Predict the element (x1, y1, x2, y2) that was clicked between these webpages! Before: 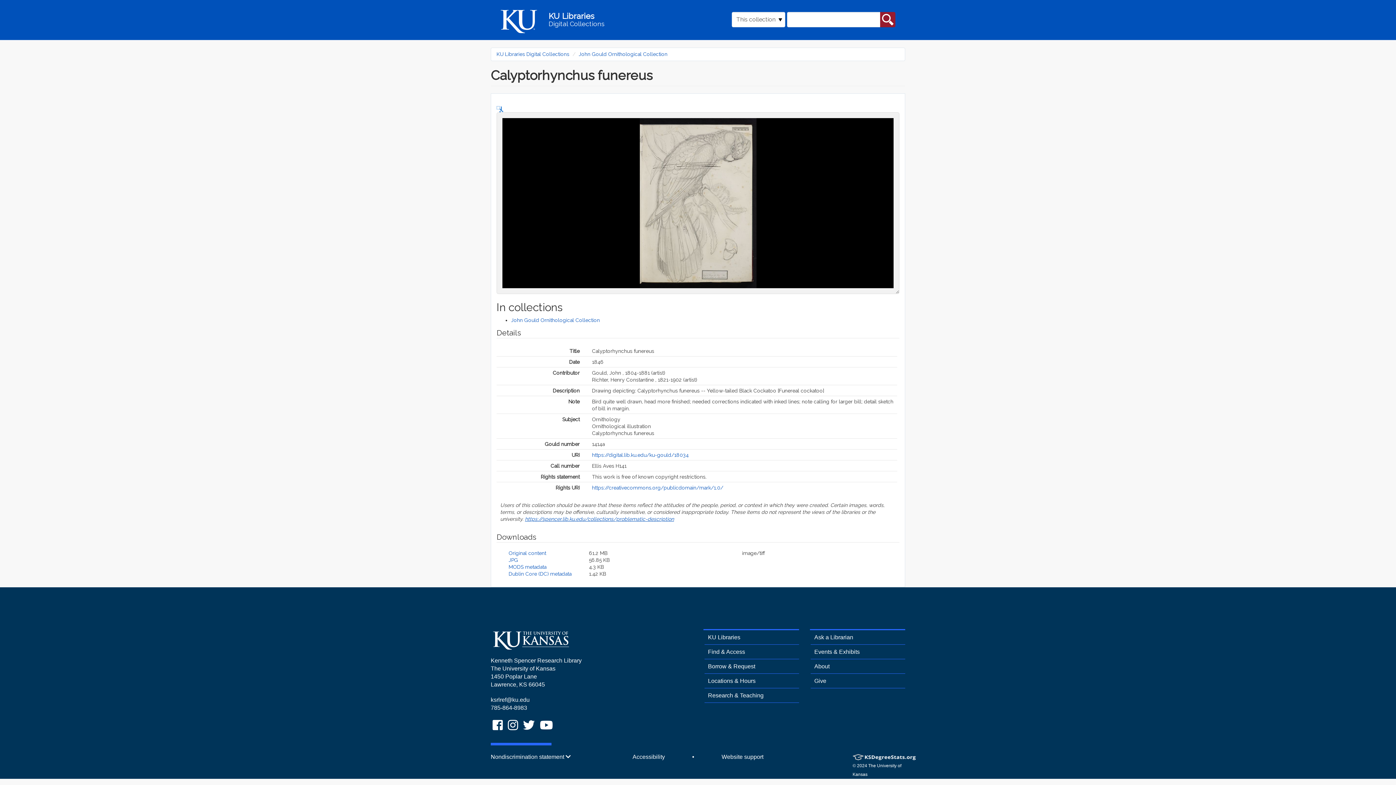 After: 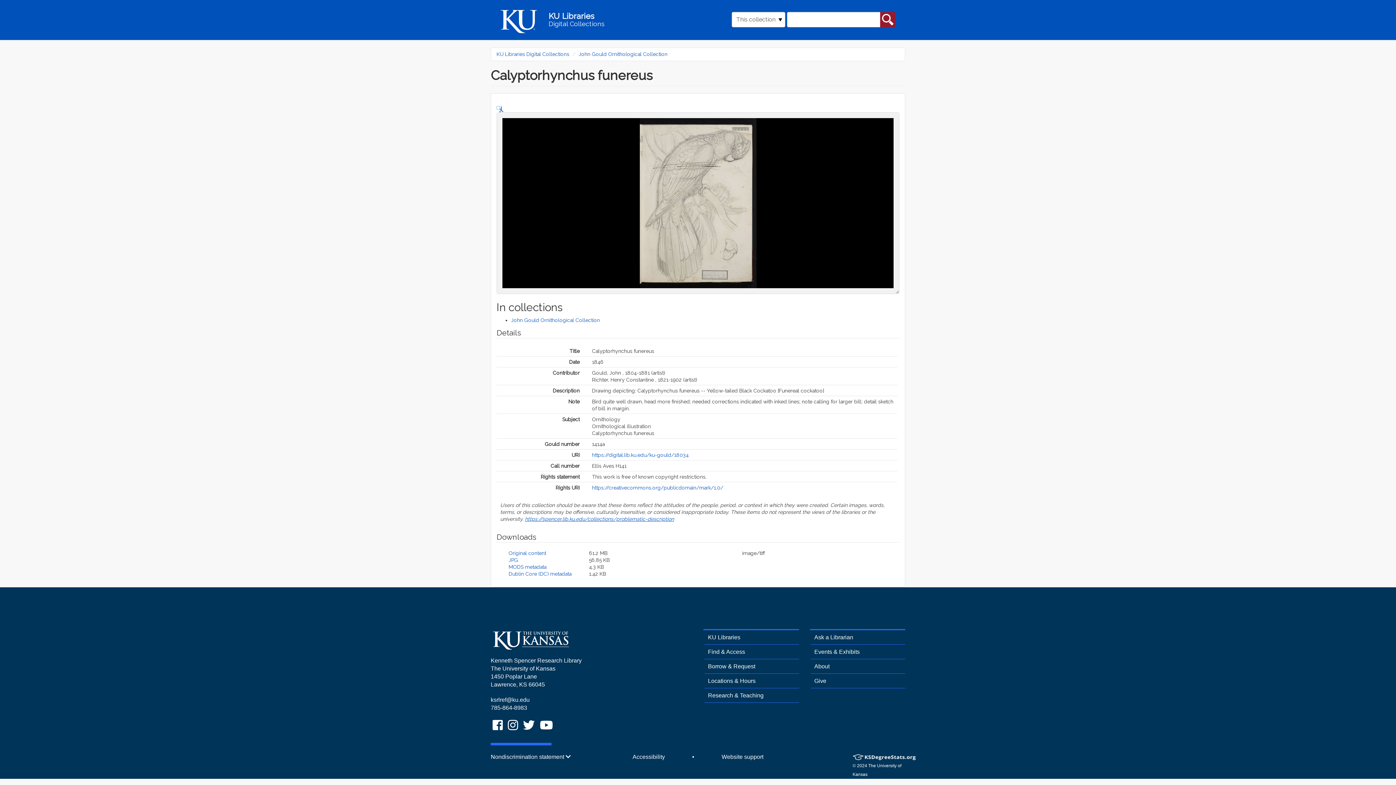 Action: label: KU Libraries Twitter bbox: (521, 722, 538, 732)